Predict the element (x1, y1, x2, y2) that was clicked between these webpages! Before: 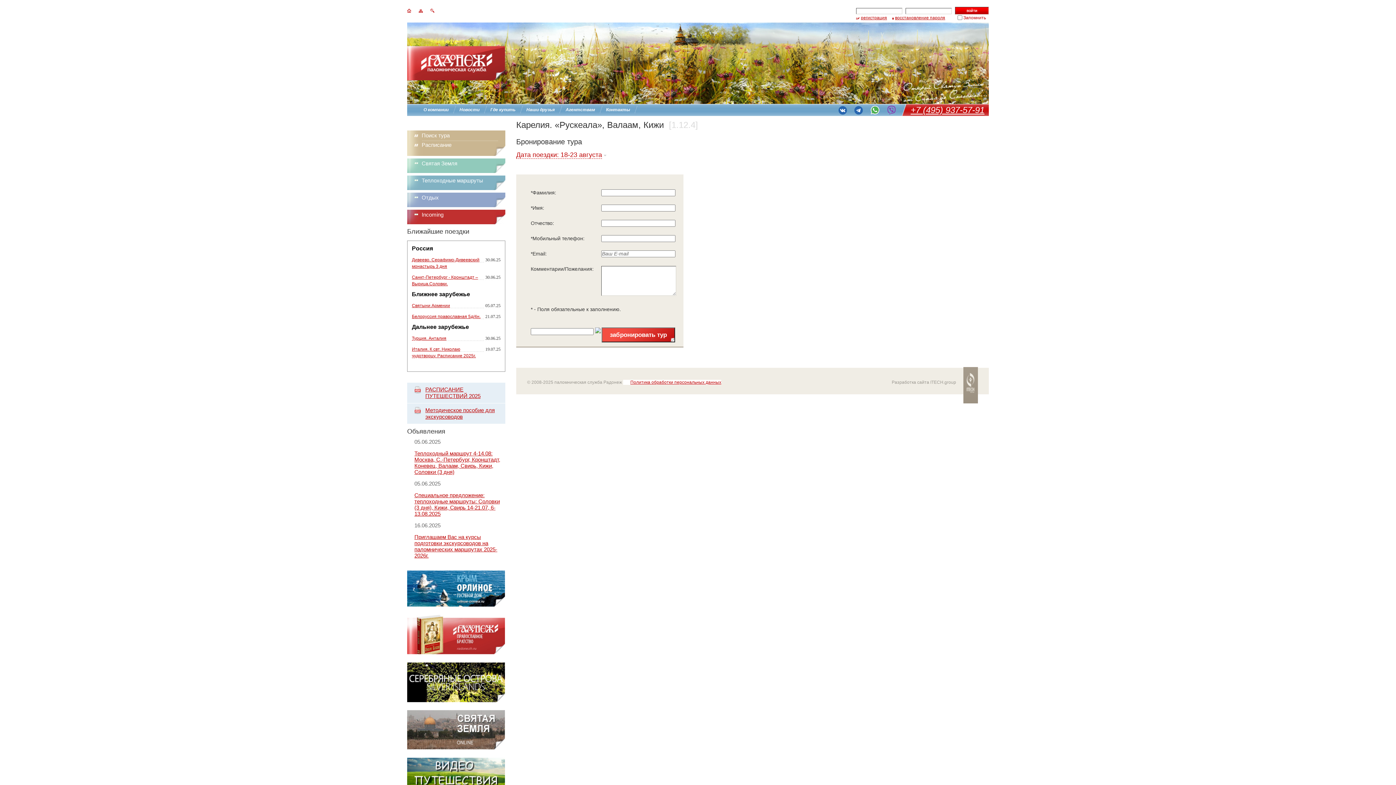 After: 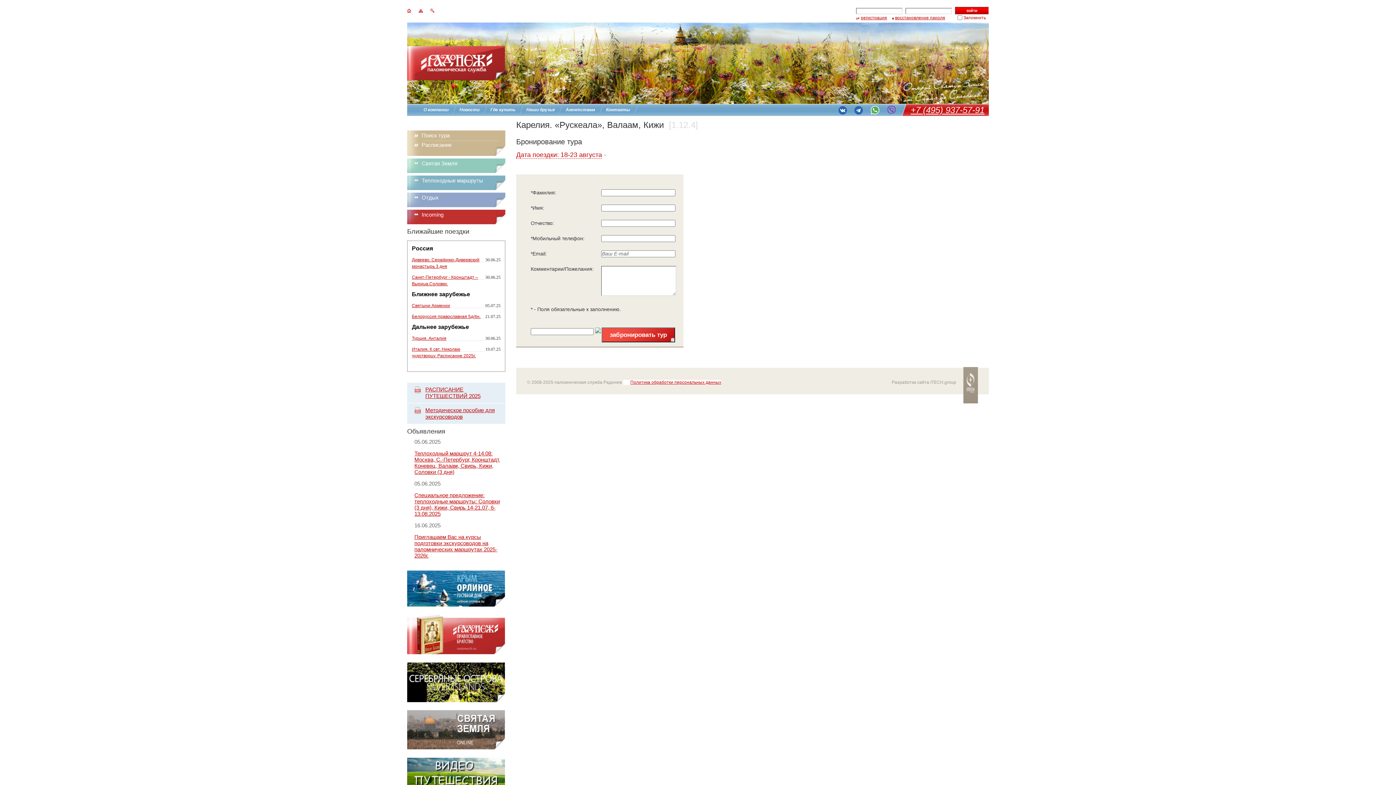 Action: label: Методическое пособие для экскурсоводов bbox: (425, 407, 494, 420)